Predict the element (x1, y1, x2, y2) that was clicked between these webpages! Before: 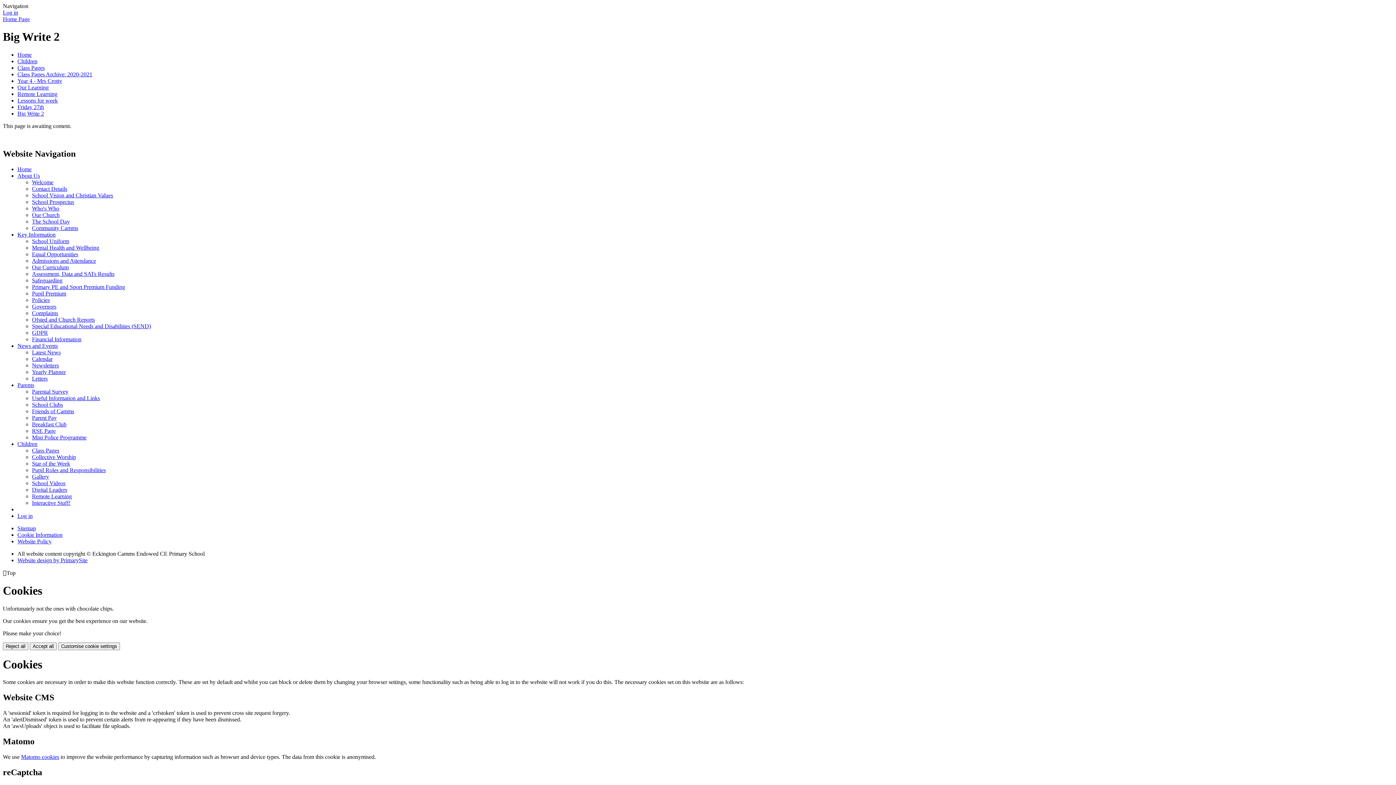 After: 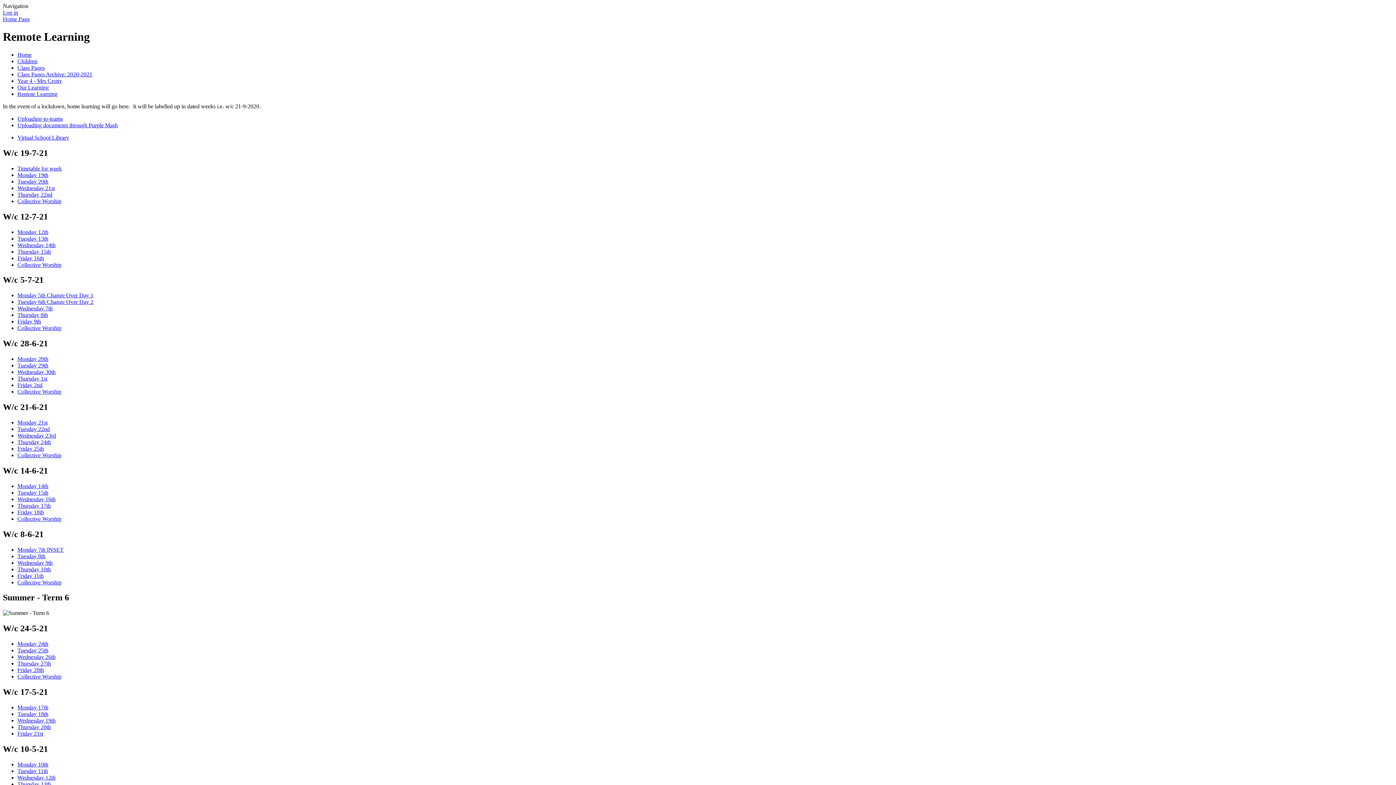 Action: bbox: (17, 90, 57, 97) label: Remote Learning